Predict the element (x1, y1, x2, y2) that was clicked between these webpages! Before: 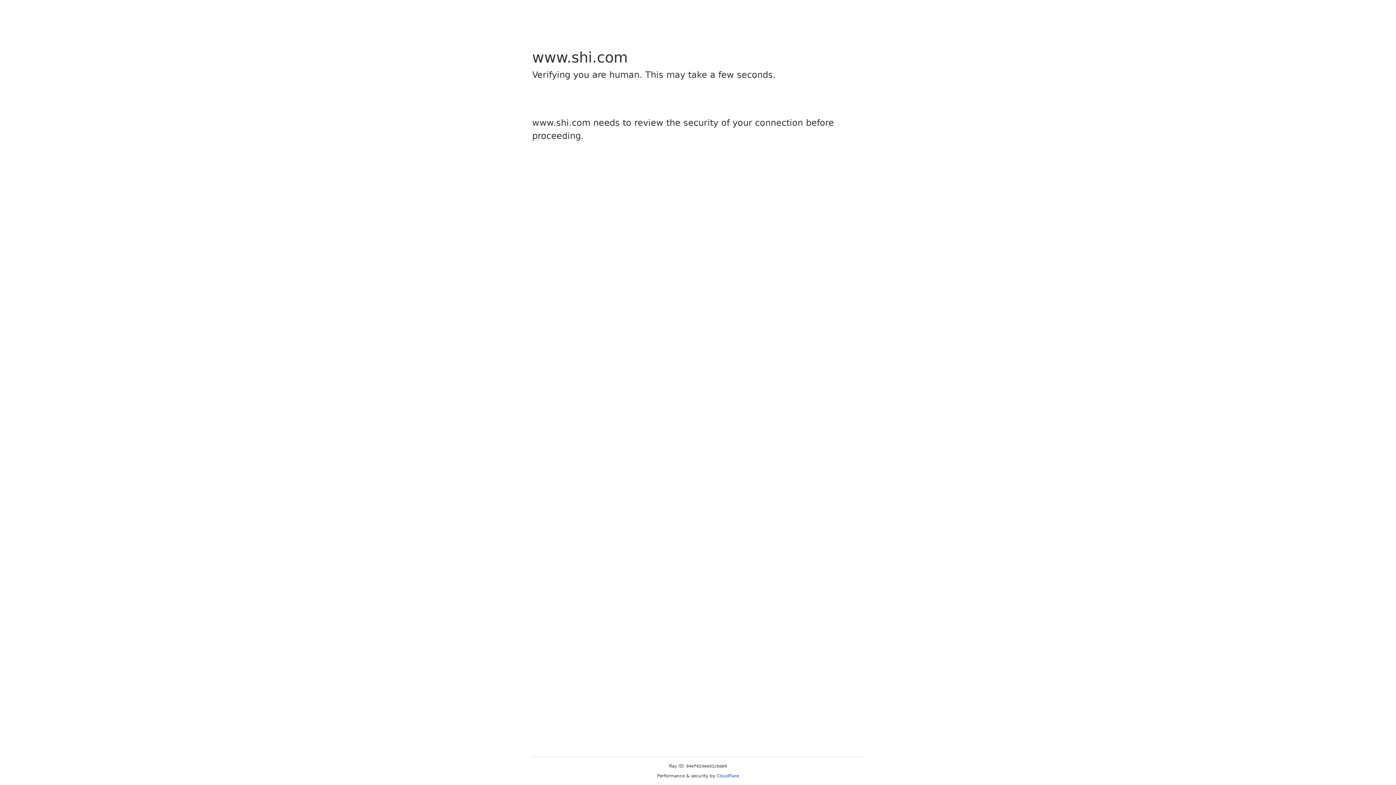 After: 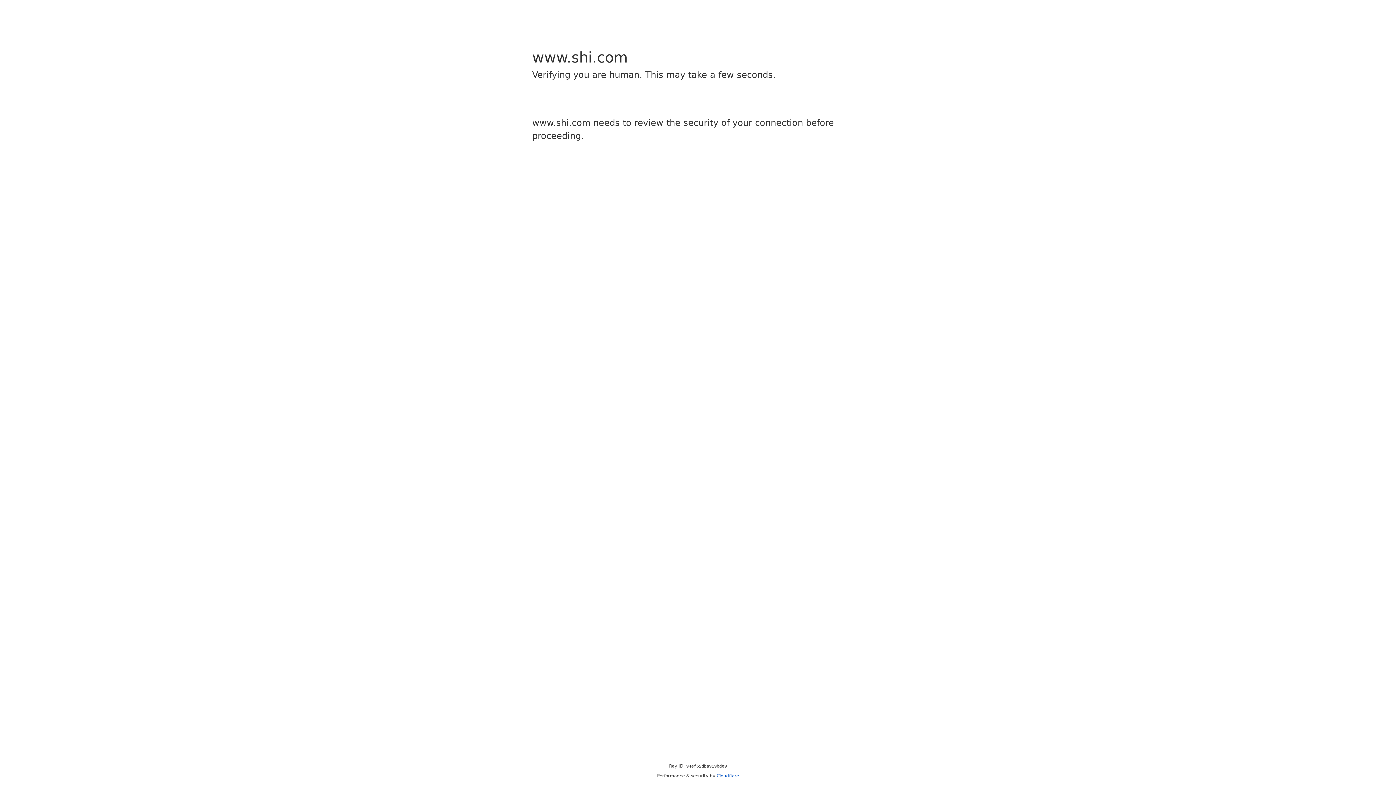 Action: bbox: (716, 773, 739, 778) label: Cloudflare